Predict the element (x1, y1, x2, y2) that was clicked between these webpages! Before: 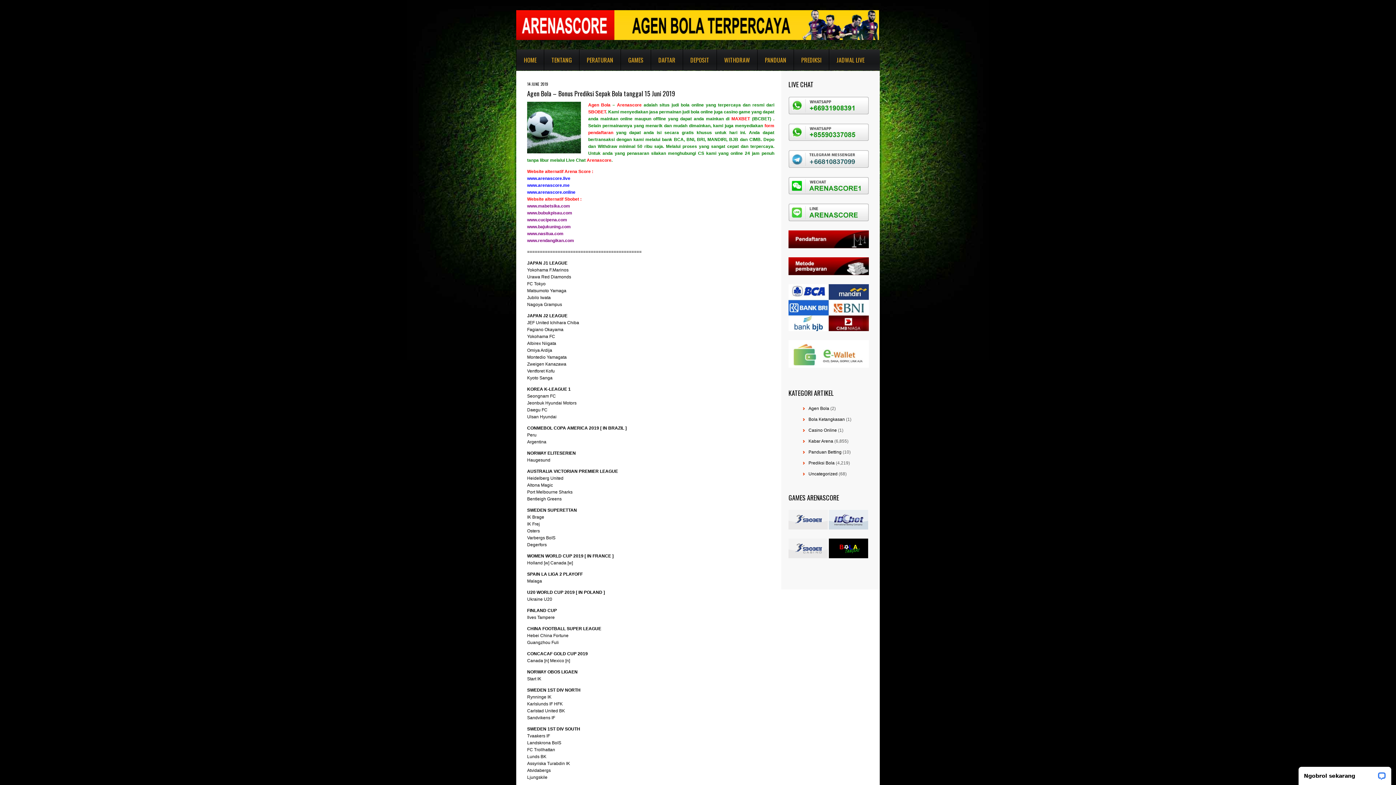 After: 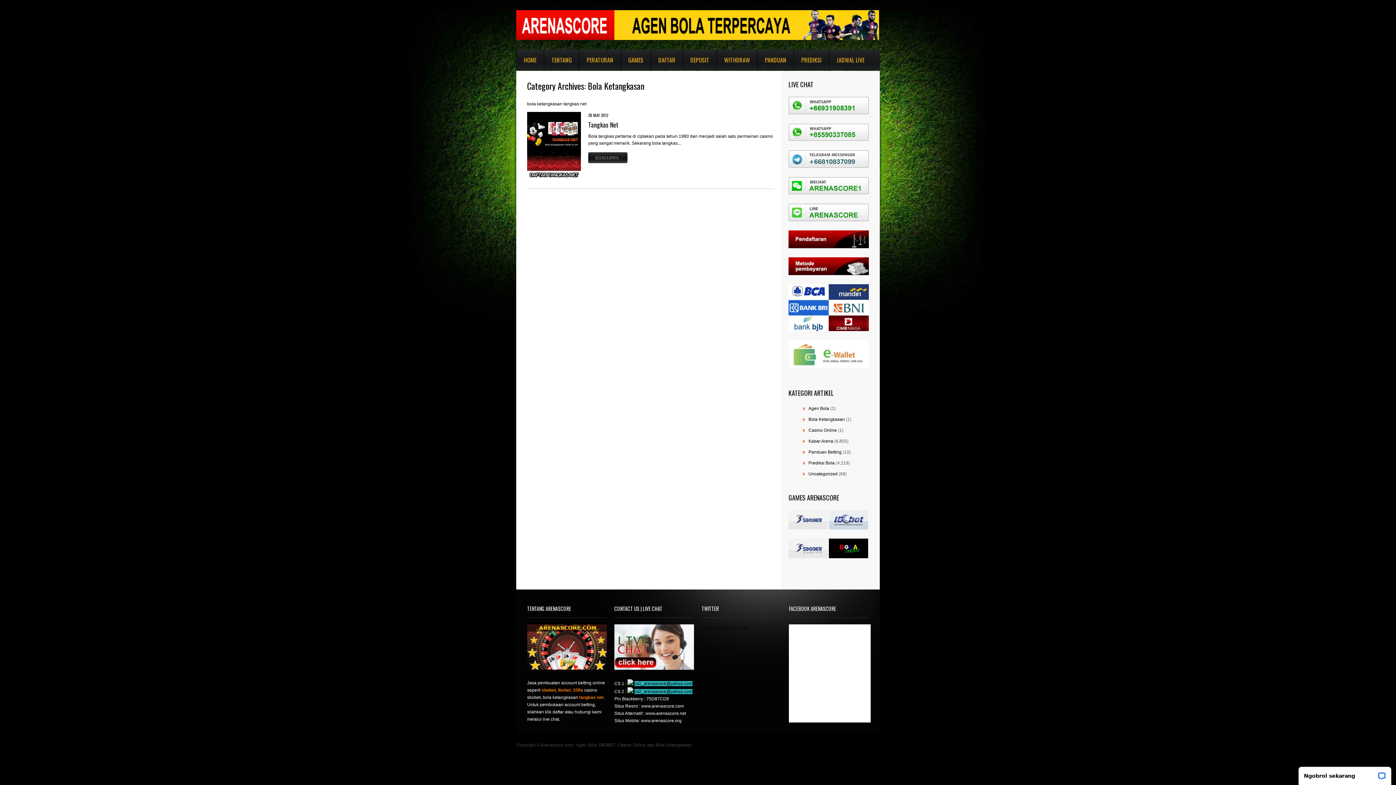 Action: bbox: (808, 417, 845, 422) label: Bola Ketangkasan